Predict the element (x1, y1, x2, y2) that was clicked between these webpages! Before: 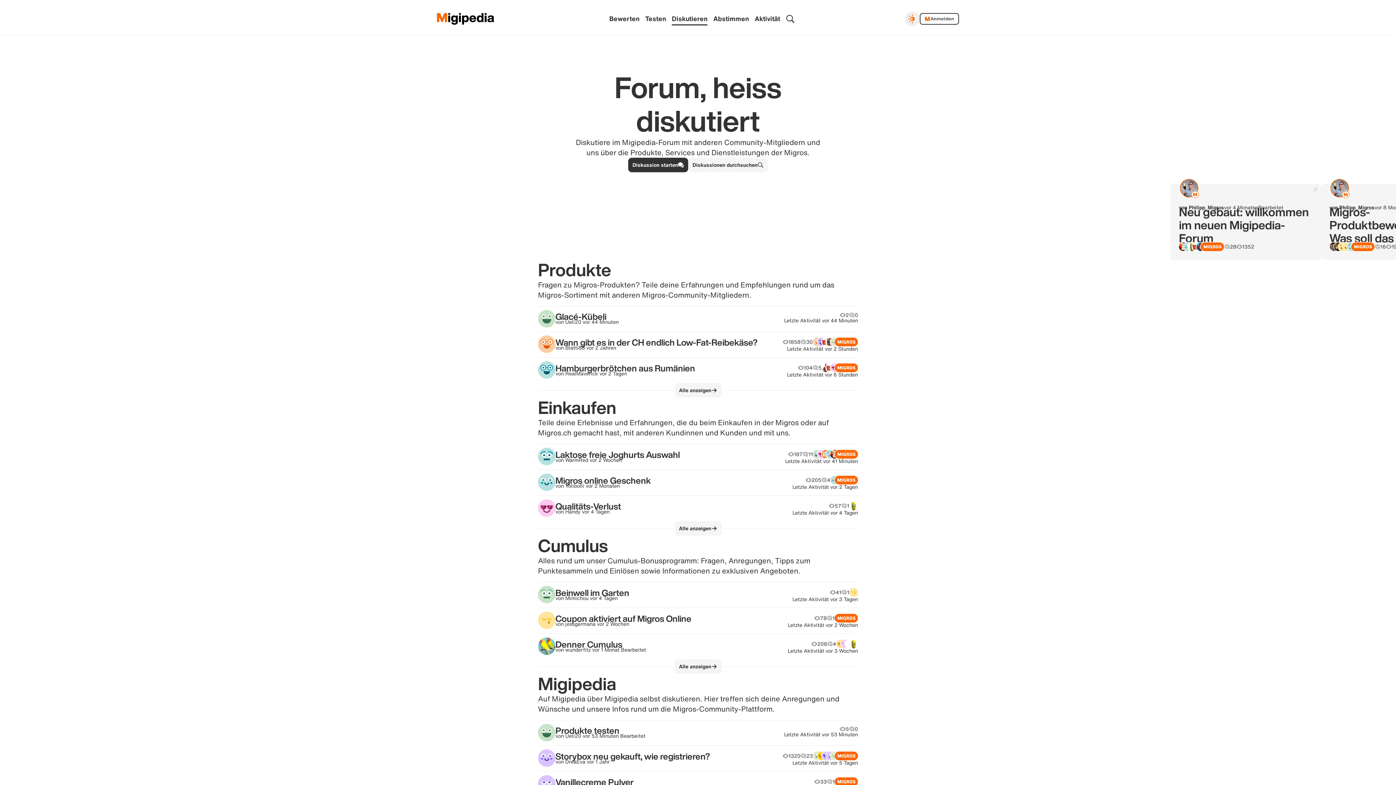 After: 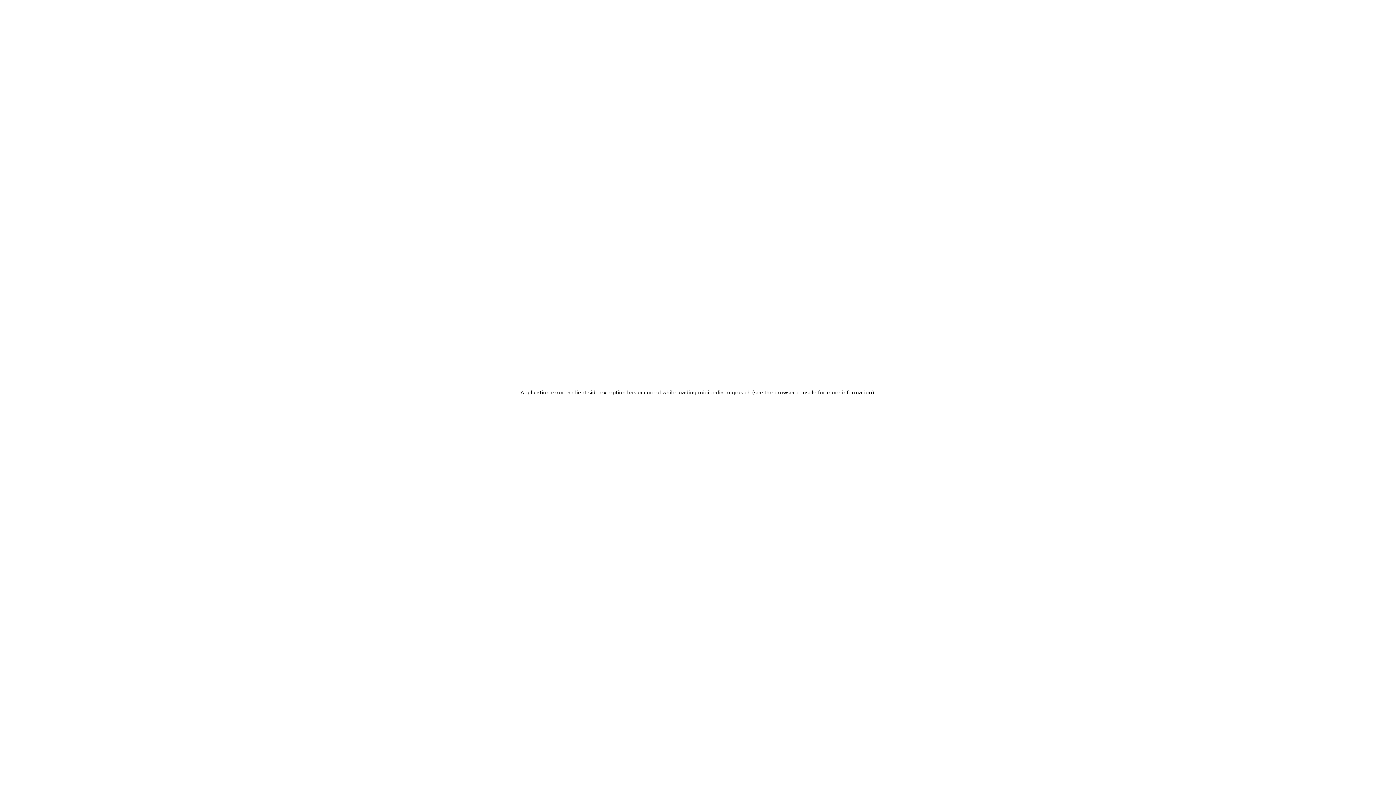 Action: label: Beinwell im Garten

von Mimichou

 

vor 4 Tagen

41
1
Letzte Aktivität vor 3 Tagen bbox: (538, 582, 858, 608)